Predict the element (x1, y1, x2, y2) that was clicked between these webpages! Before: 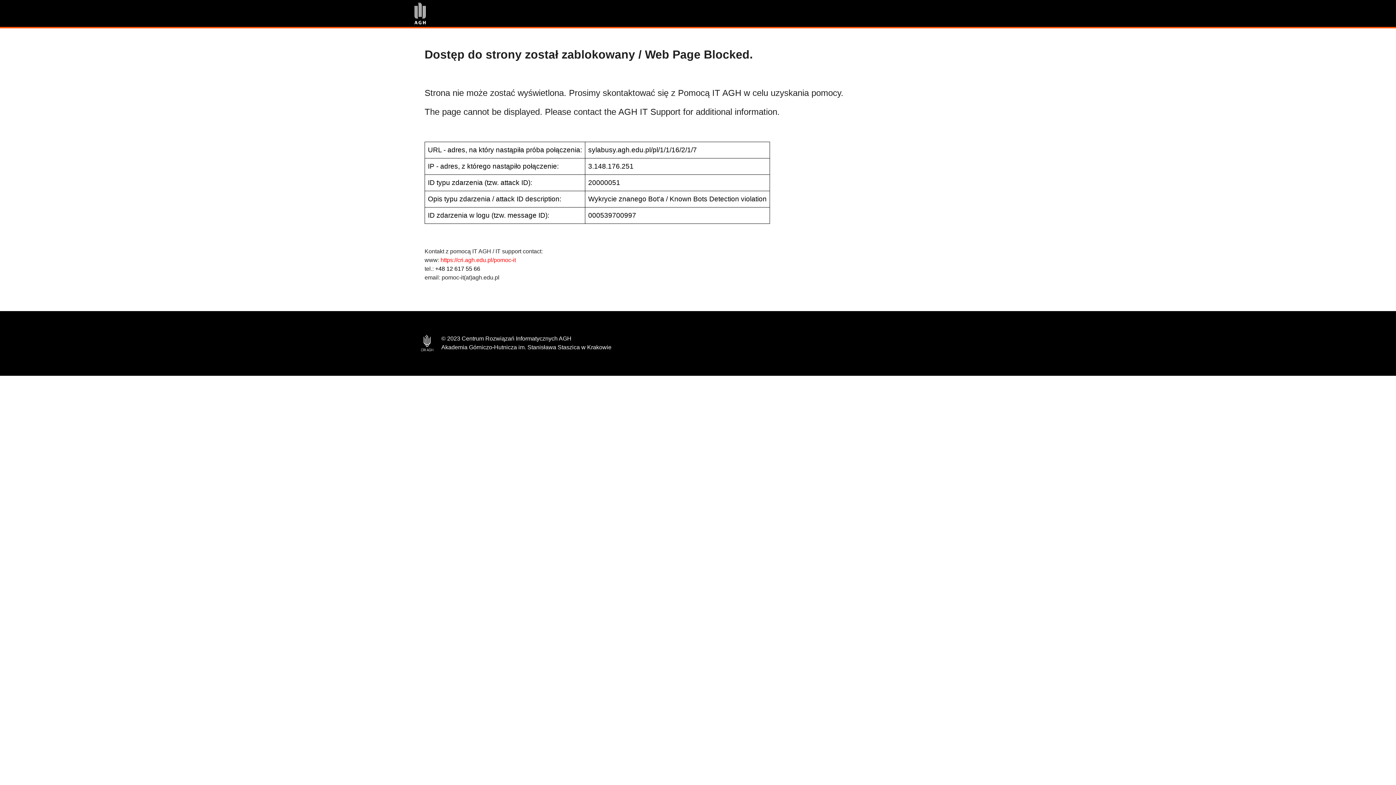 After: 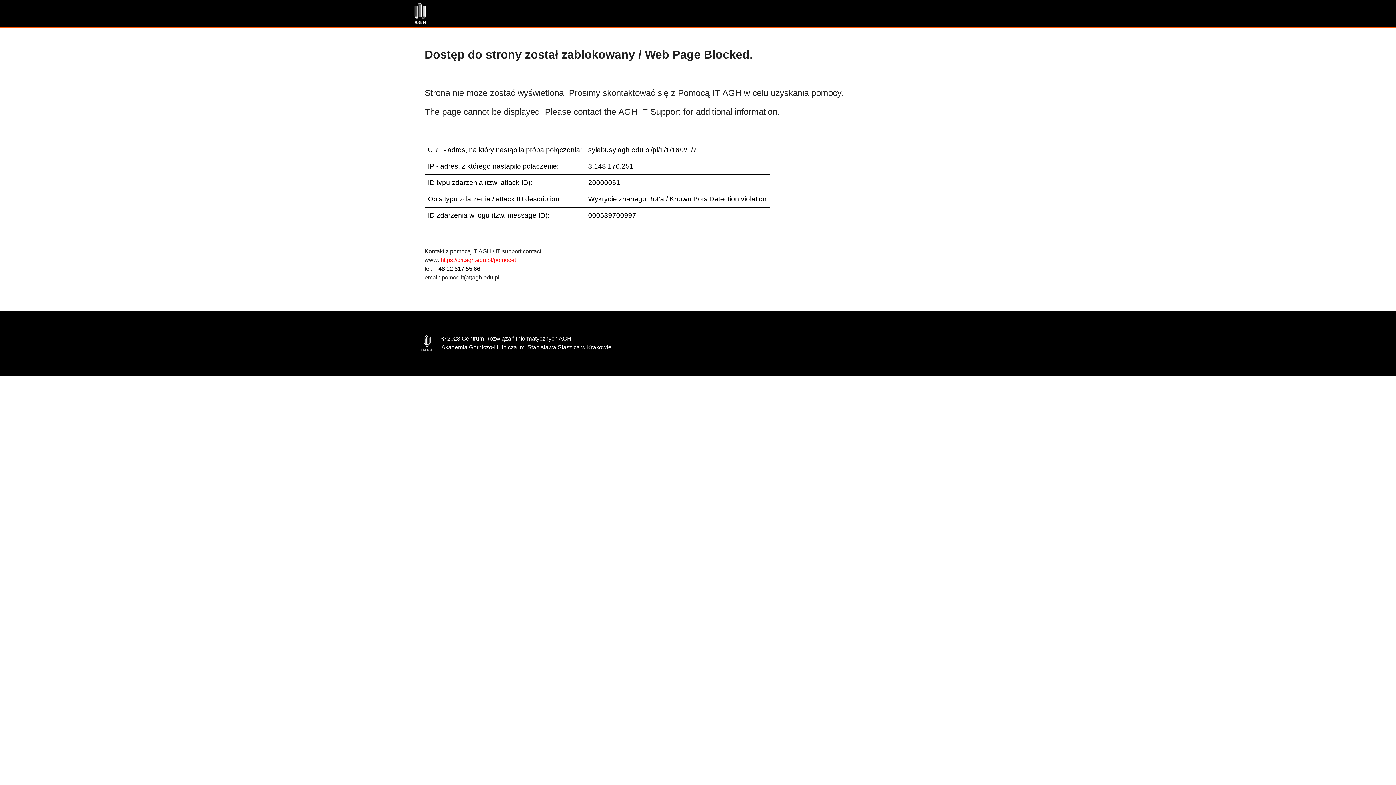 Action: bbox: (435, 265, 480, 272) label: +48 12 617 55 66